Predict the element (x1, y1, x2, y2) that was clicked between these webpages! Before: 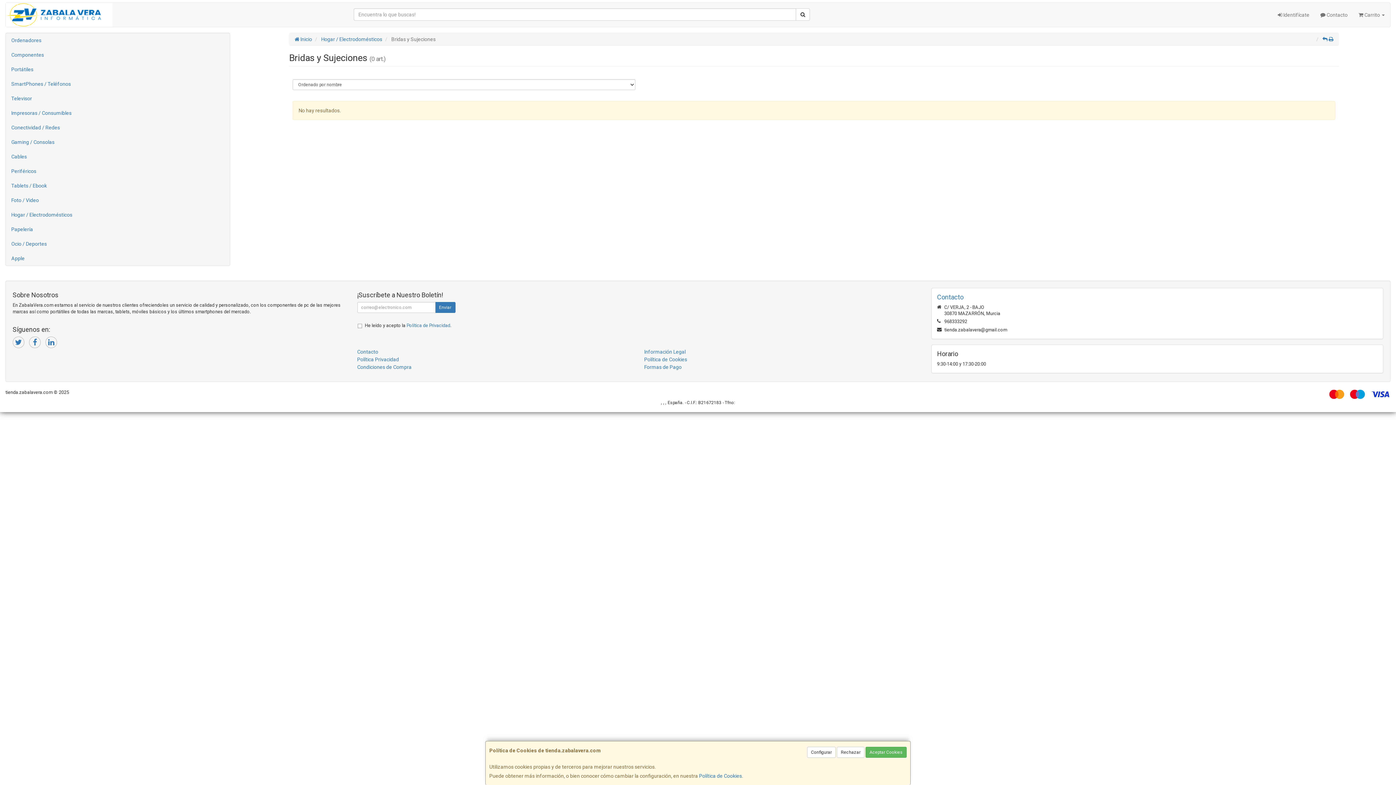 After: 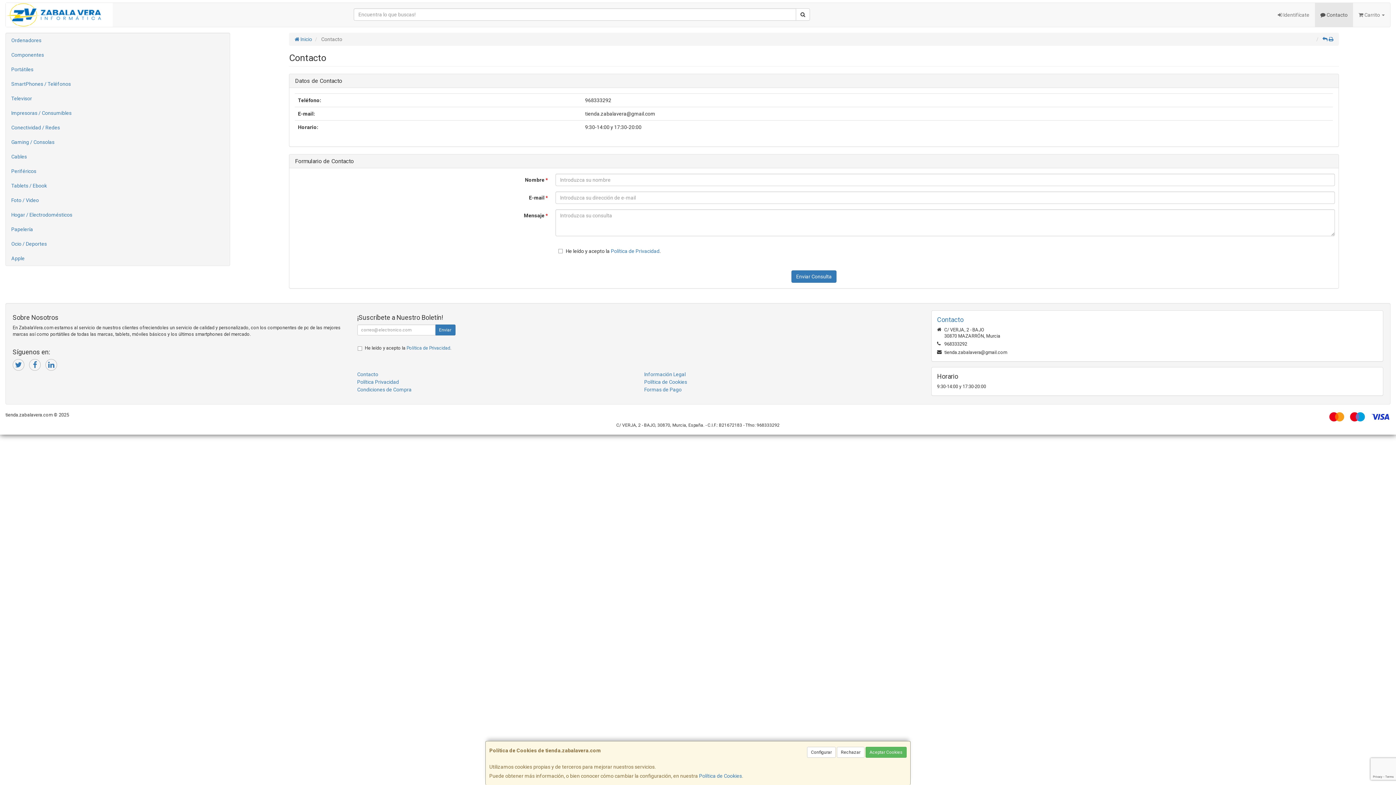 Action: label: Contacto bbox: (937, 293, 1377, 300)